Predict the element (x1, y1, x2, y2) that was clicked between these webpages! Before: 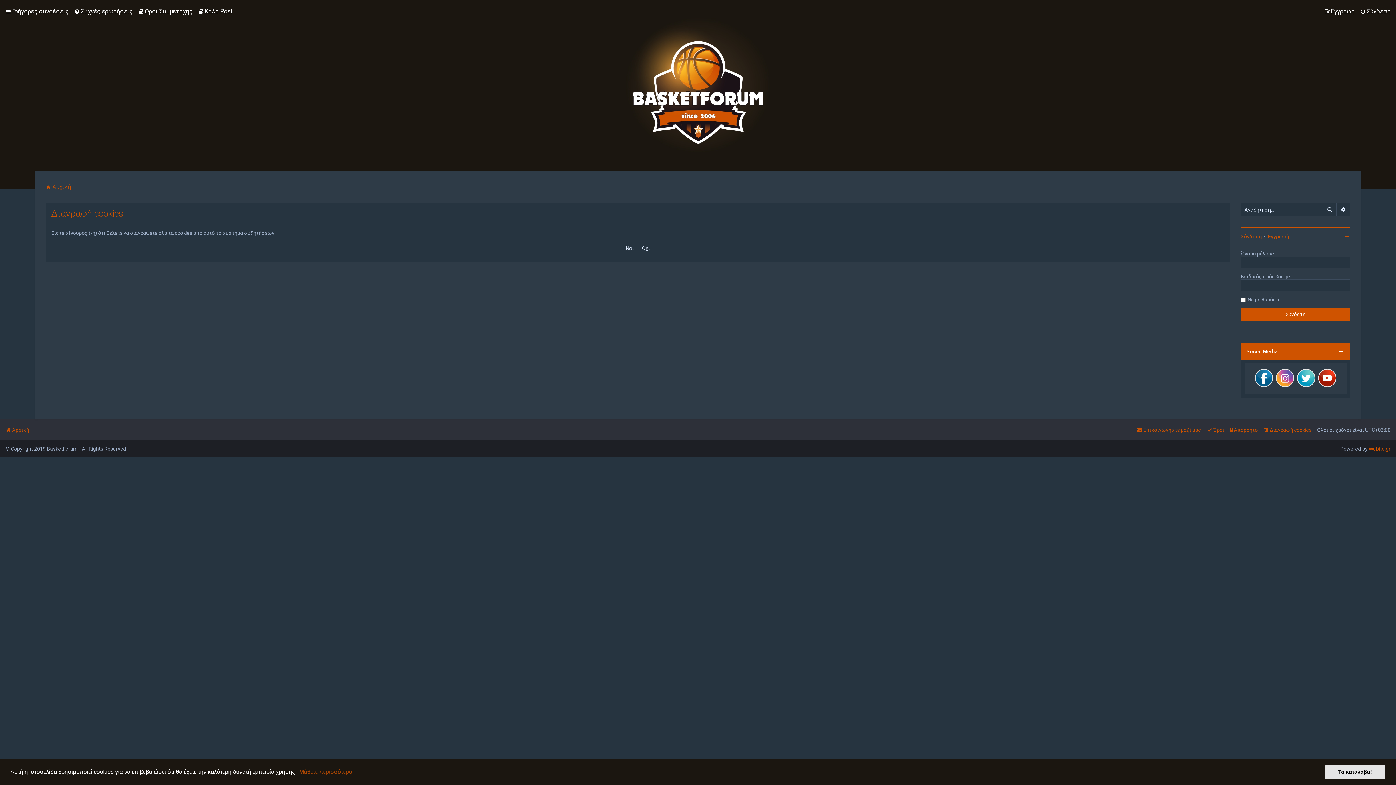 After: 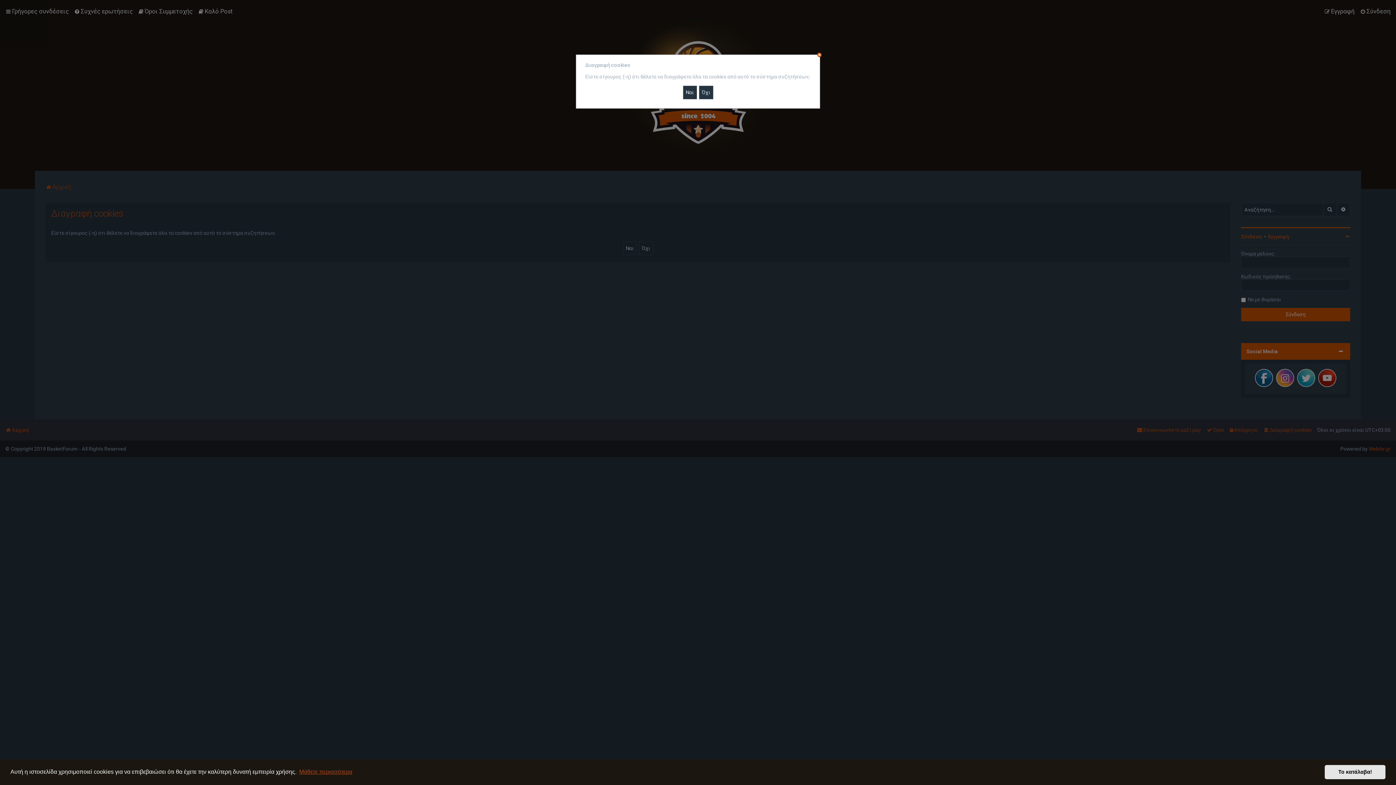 Action: label: Διαγραφή cookies bbox: (1263, 425, 1312, 435)